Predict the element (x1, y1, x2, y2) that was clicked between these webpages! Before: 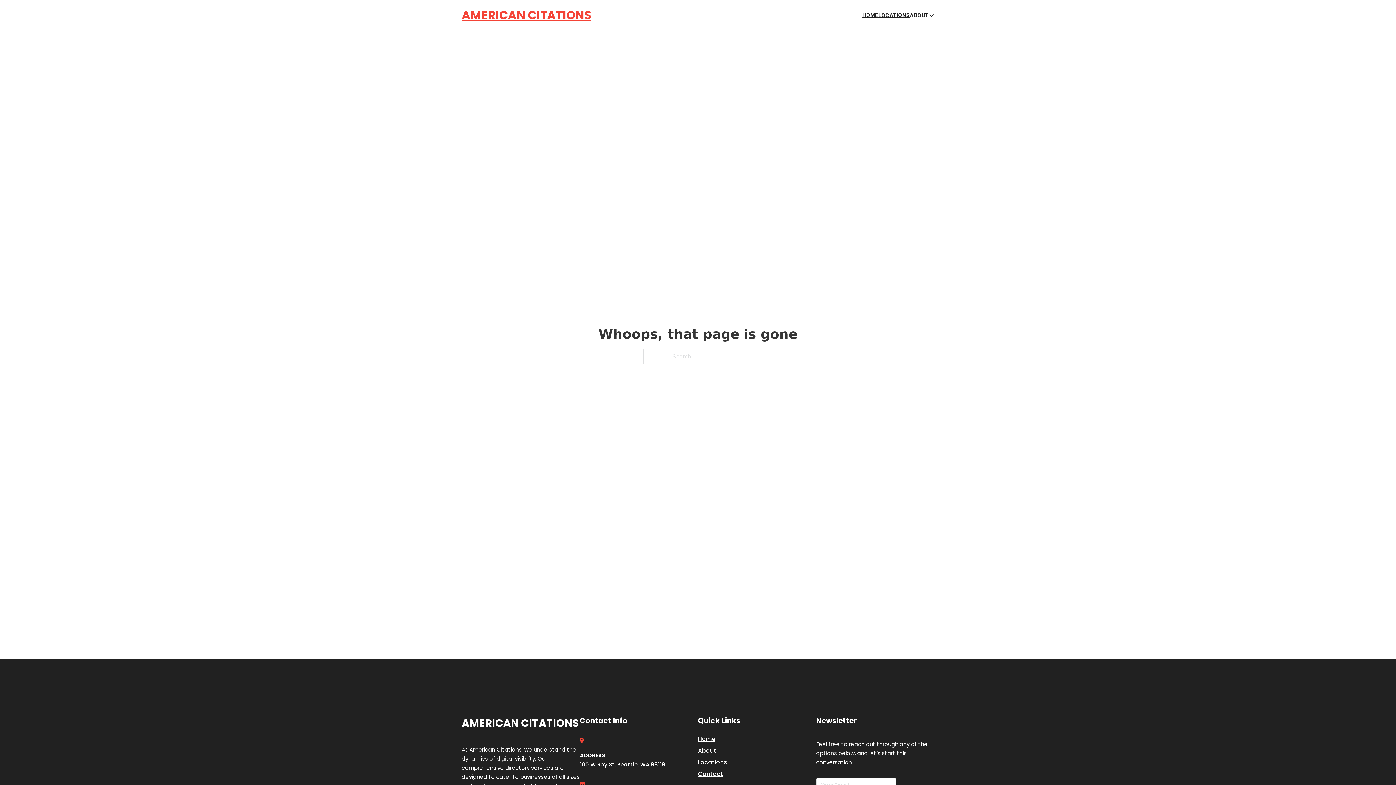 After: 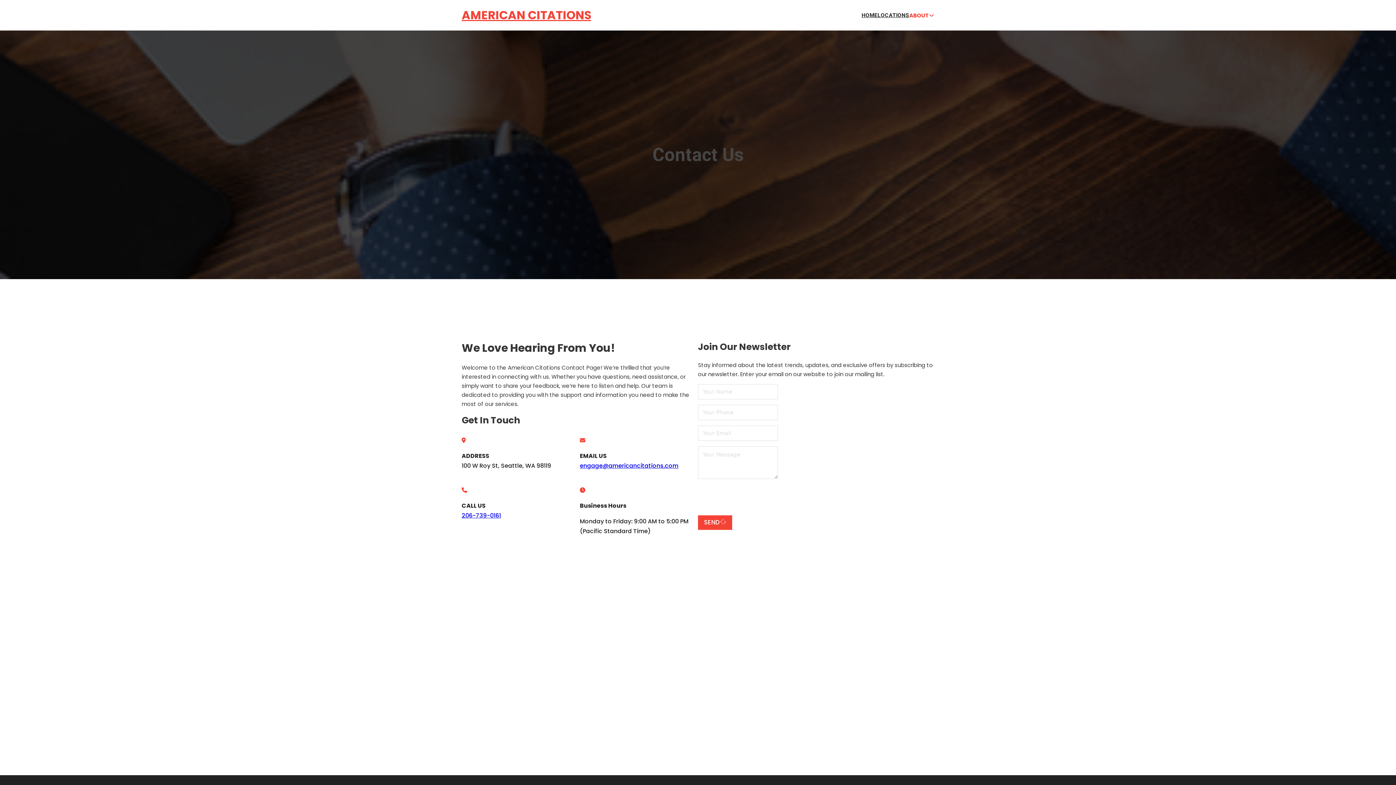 Action: label: Contact bbox: (698, 769, 723, 779)